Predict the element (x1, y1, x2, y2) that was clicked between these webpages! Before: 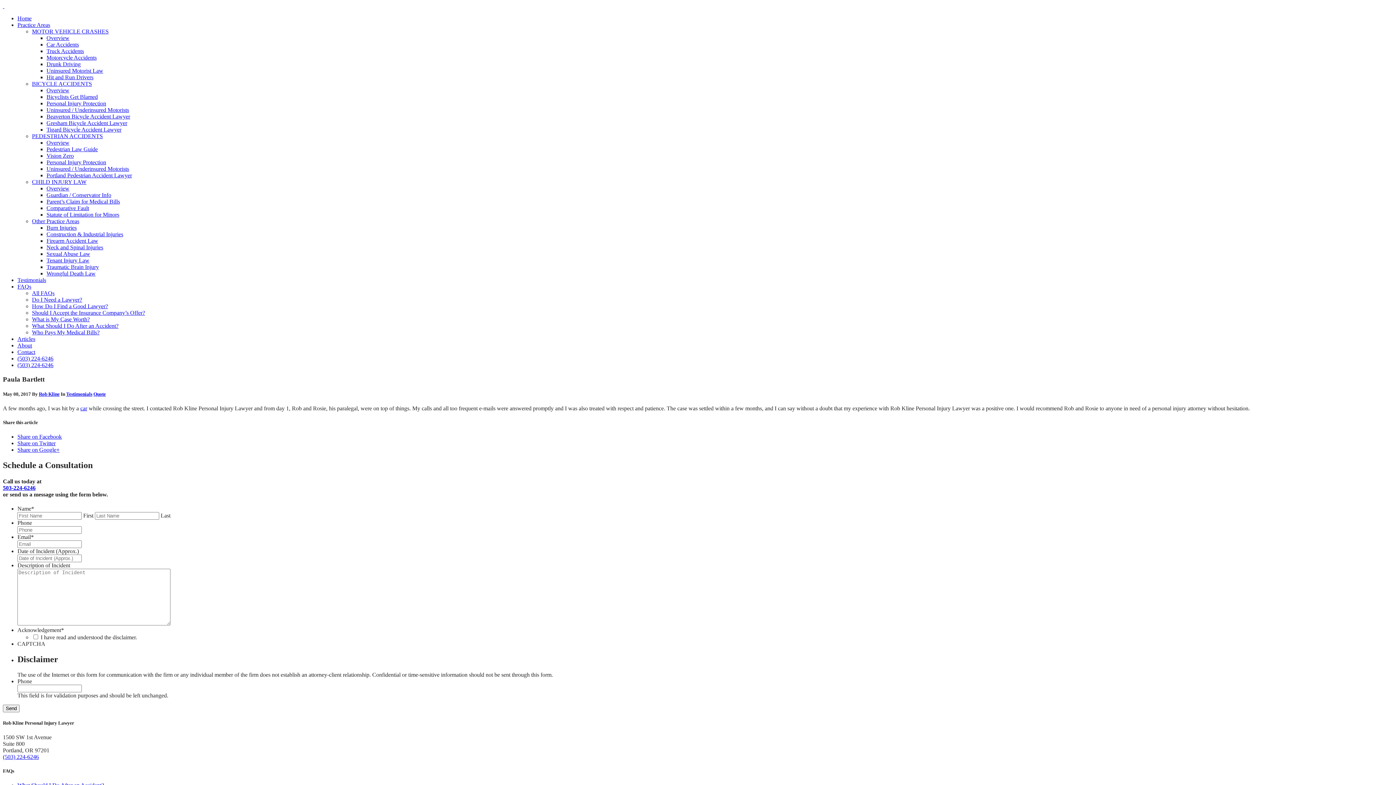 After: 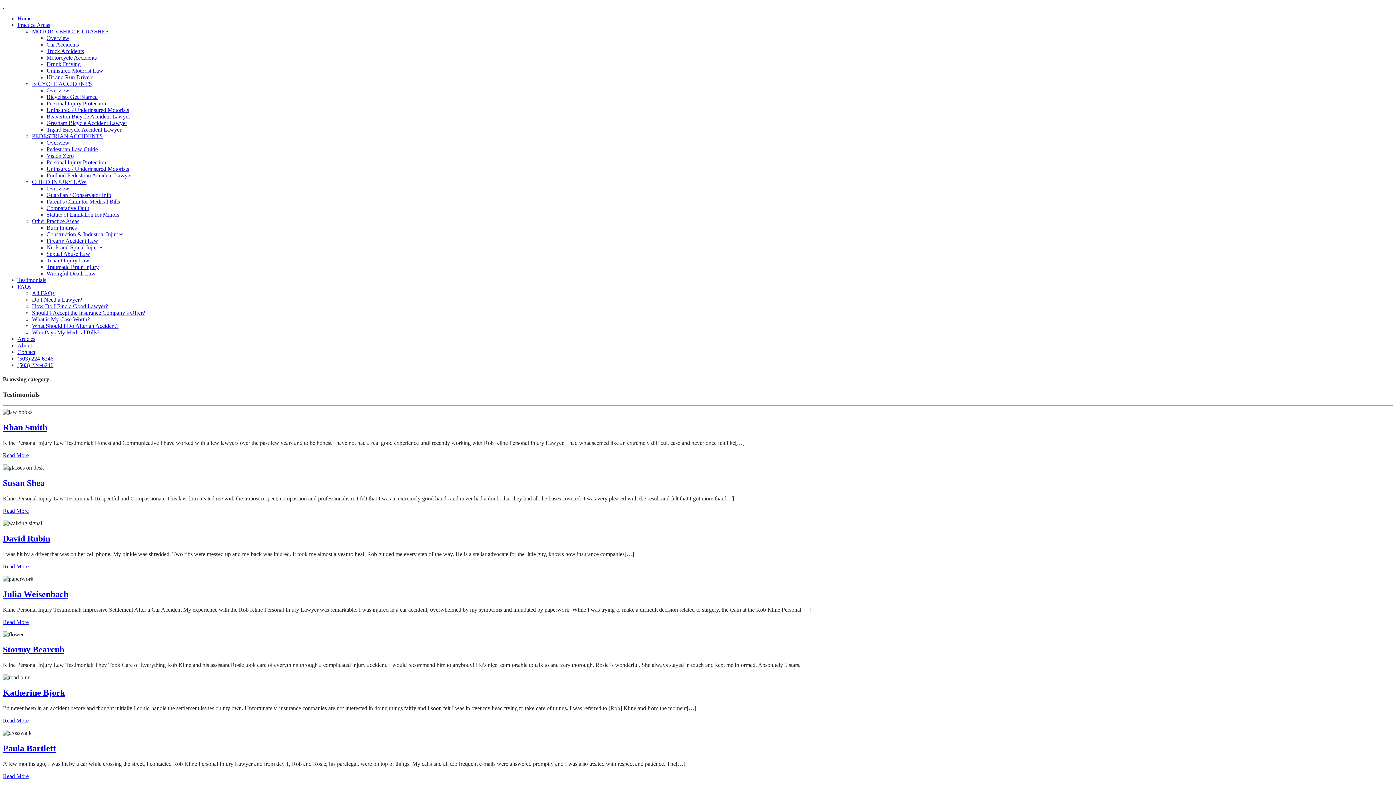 Action: bbox: (66, 391, 92, 397) label: Testimonials